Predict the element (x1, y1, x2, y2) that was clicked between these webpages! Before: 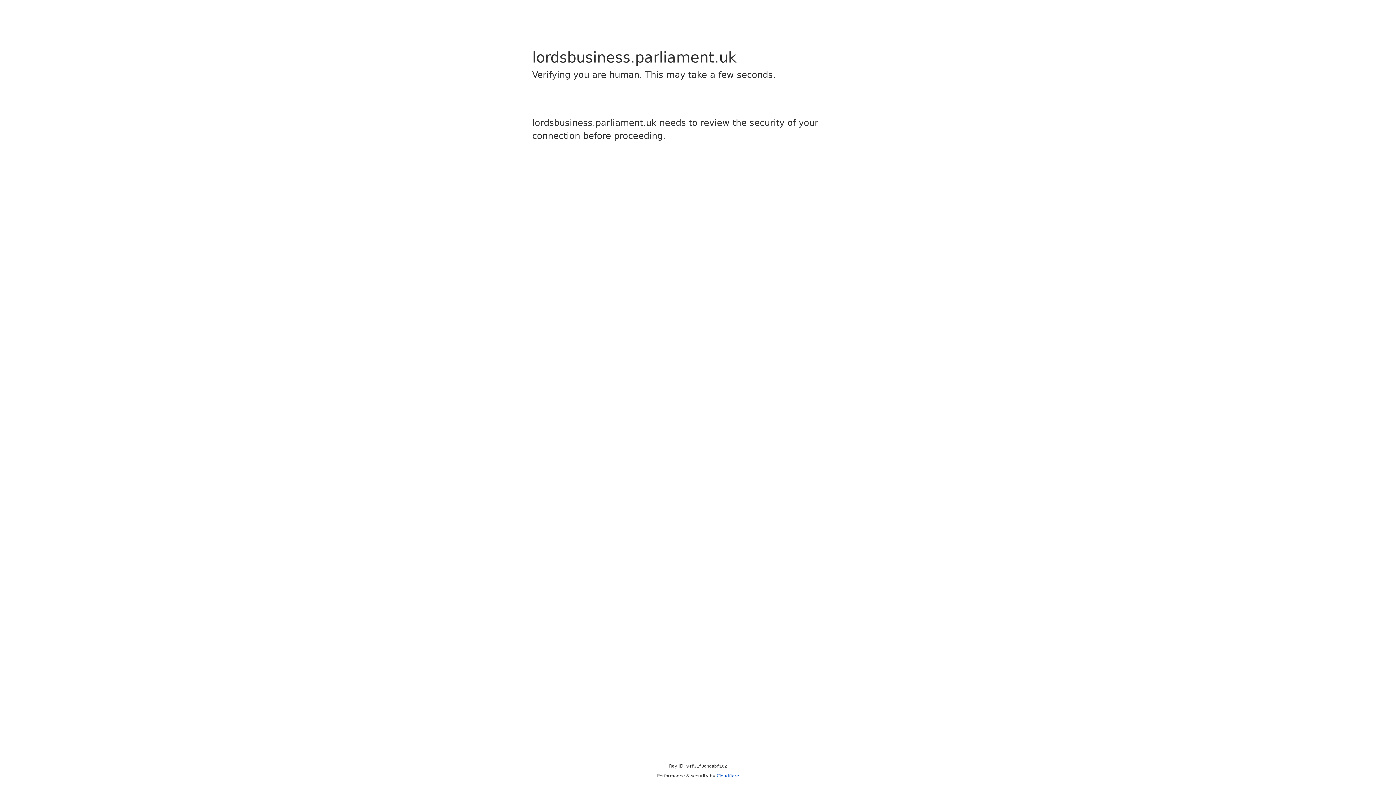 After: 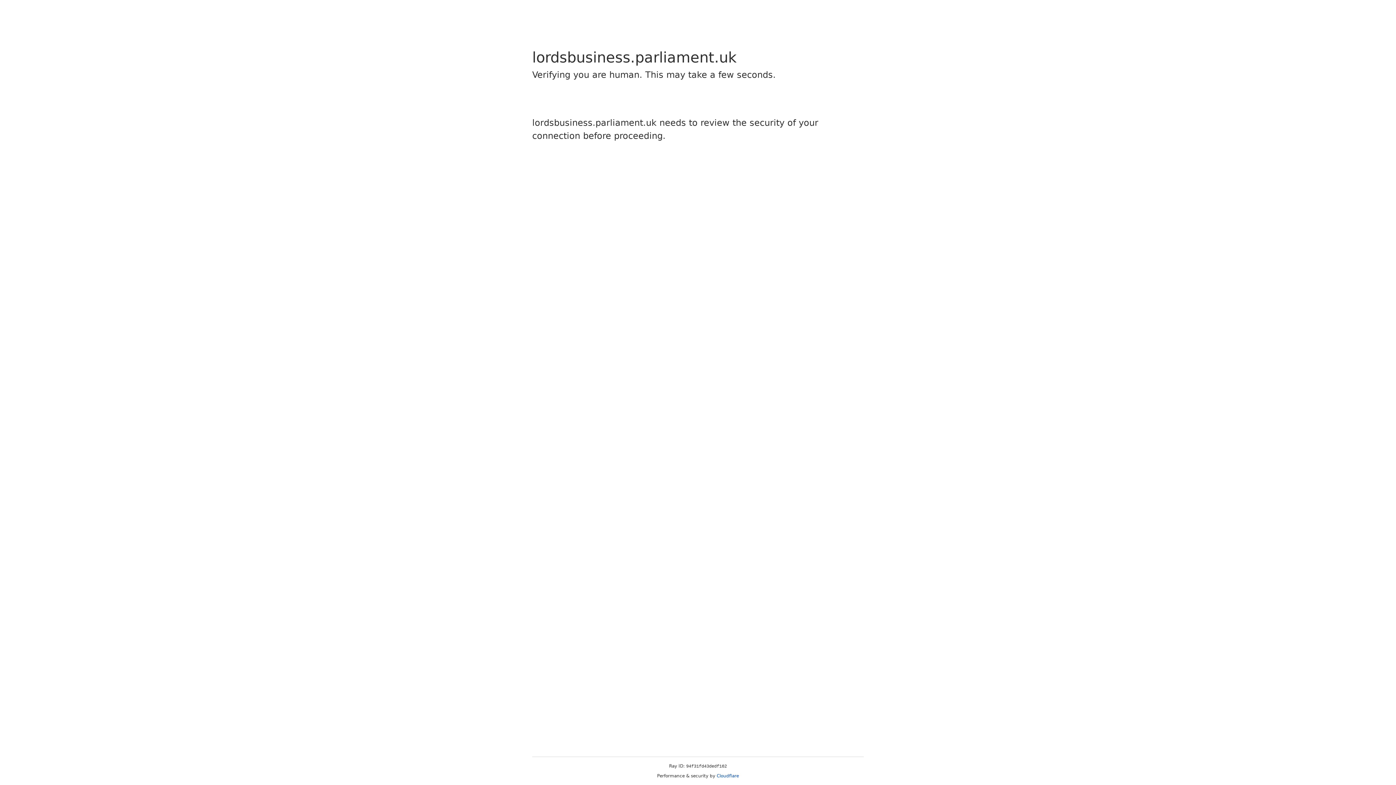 Action: bbox: (716, 773, 739, 778) label: Cloudflare